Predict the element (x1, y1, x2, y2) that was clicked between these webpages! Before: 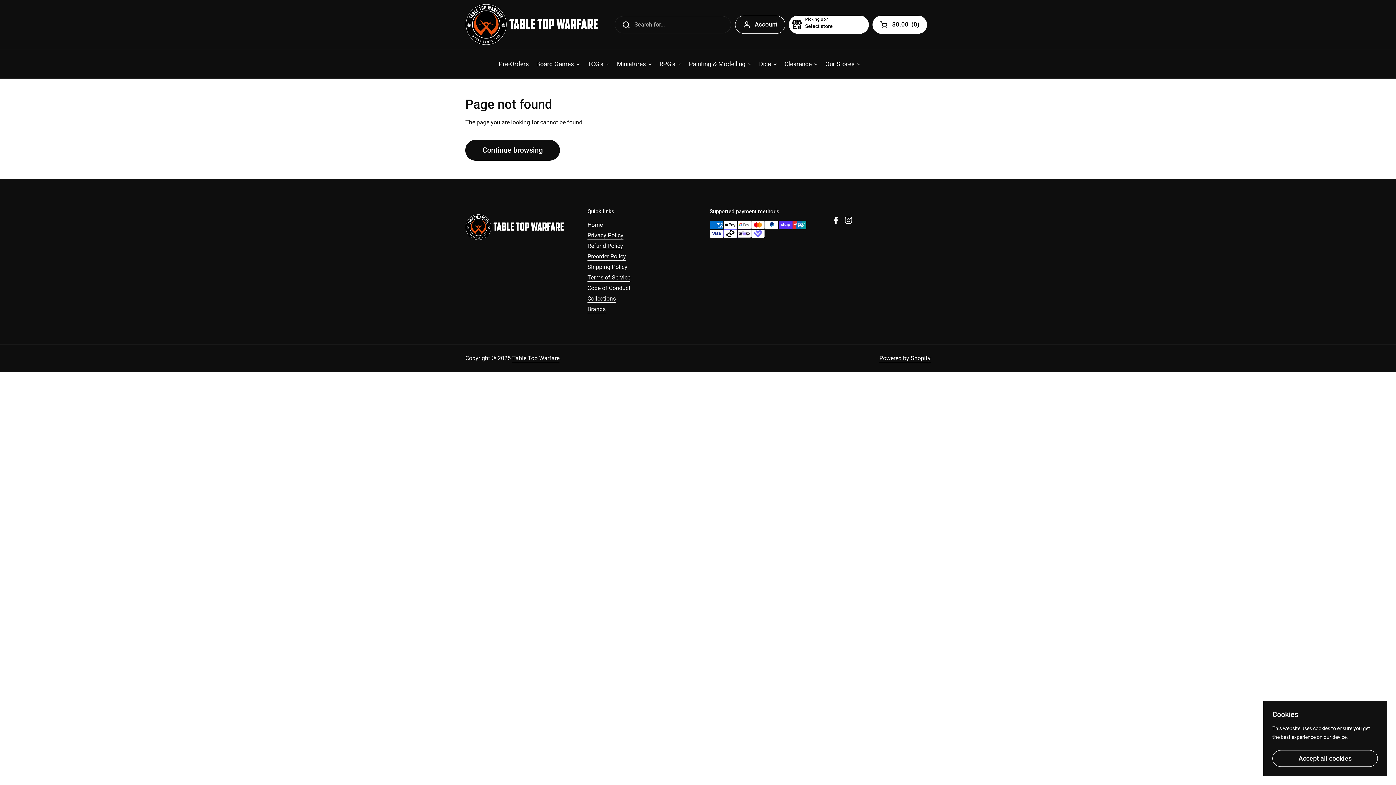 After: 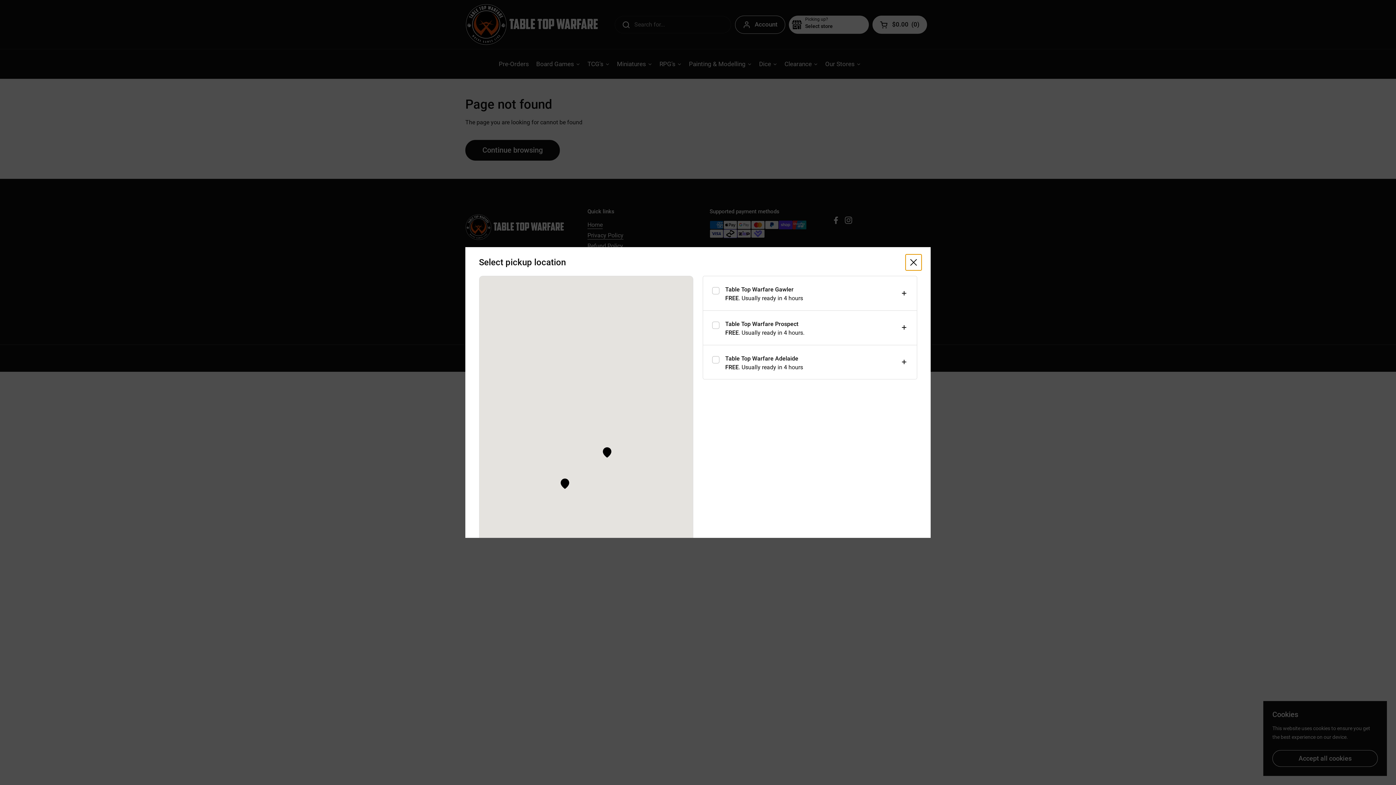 Action: label: Picking up?
Select store bbox: (789, 15, 869, 33)